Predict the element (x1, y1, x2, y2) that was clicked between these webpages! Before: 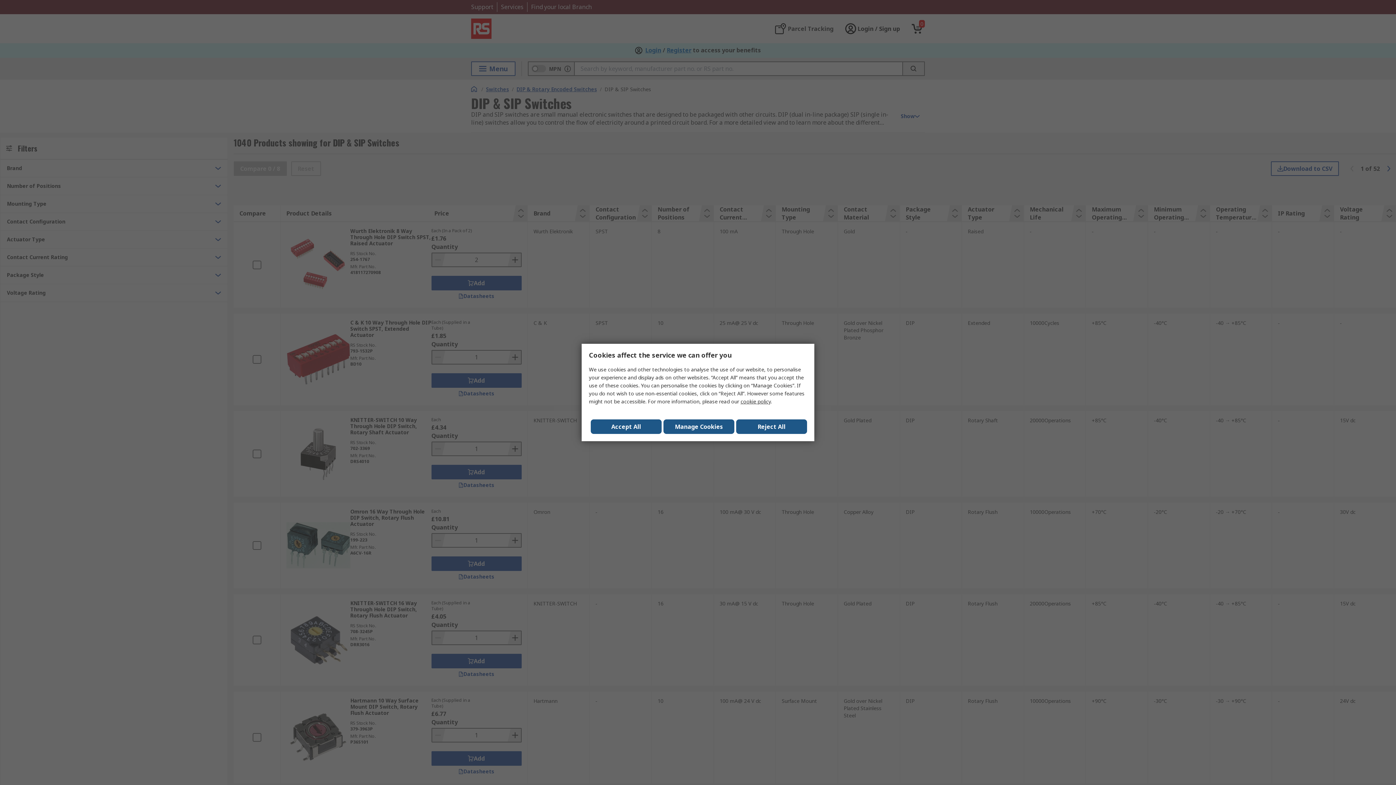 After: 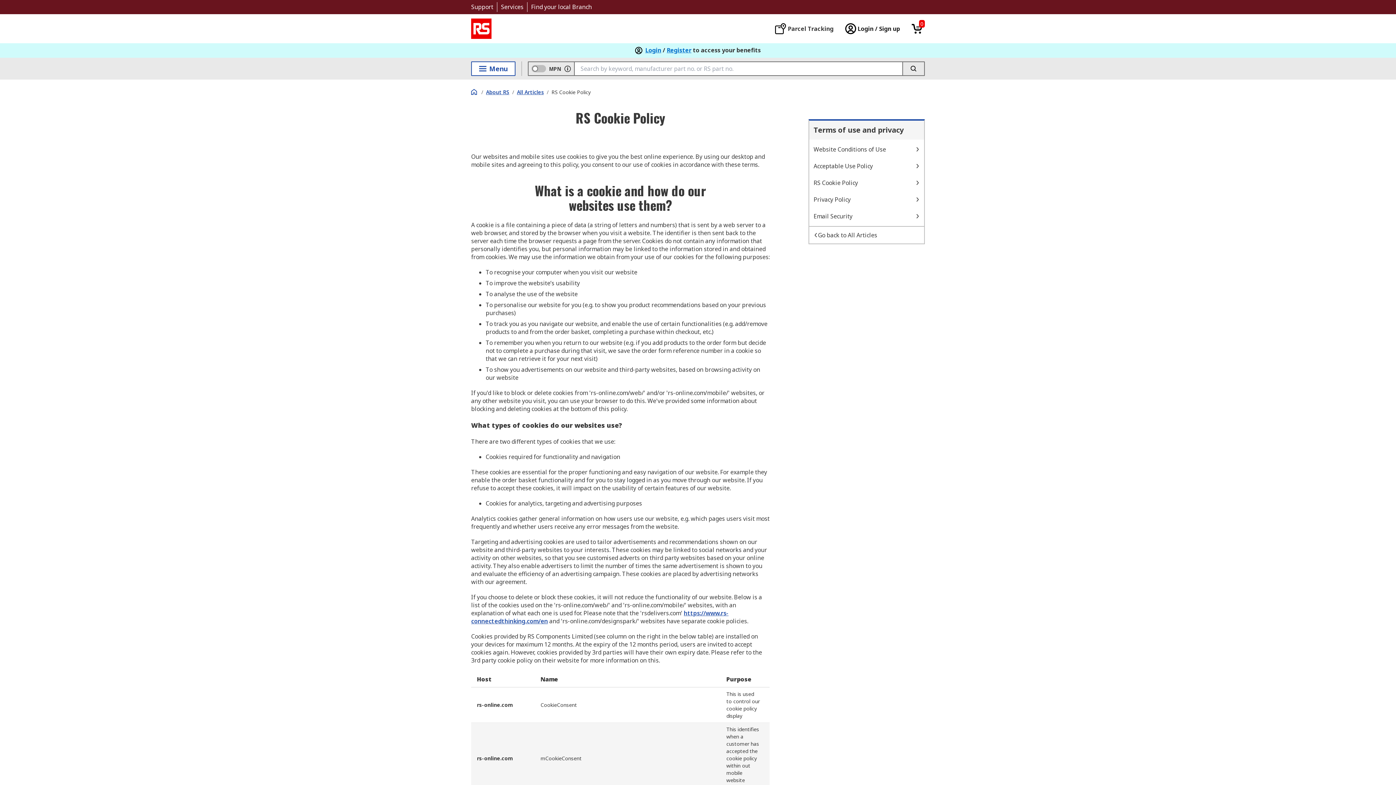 Action: bbox: (740, 398, 770, 405) label: cookie policy